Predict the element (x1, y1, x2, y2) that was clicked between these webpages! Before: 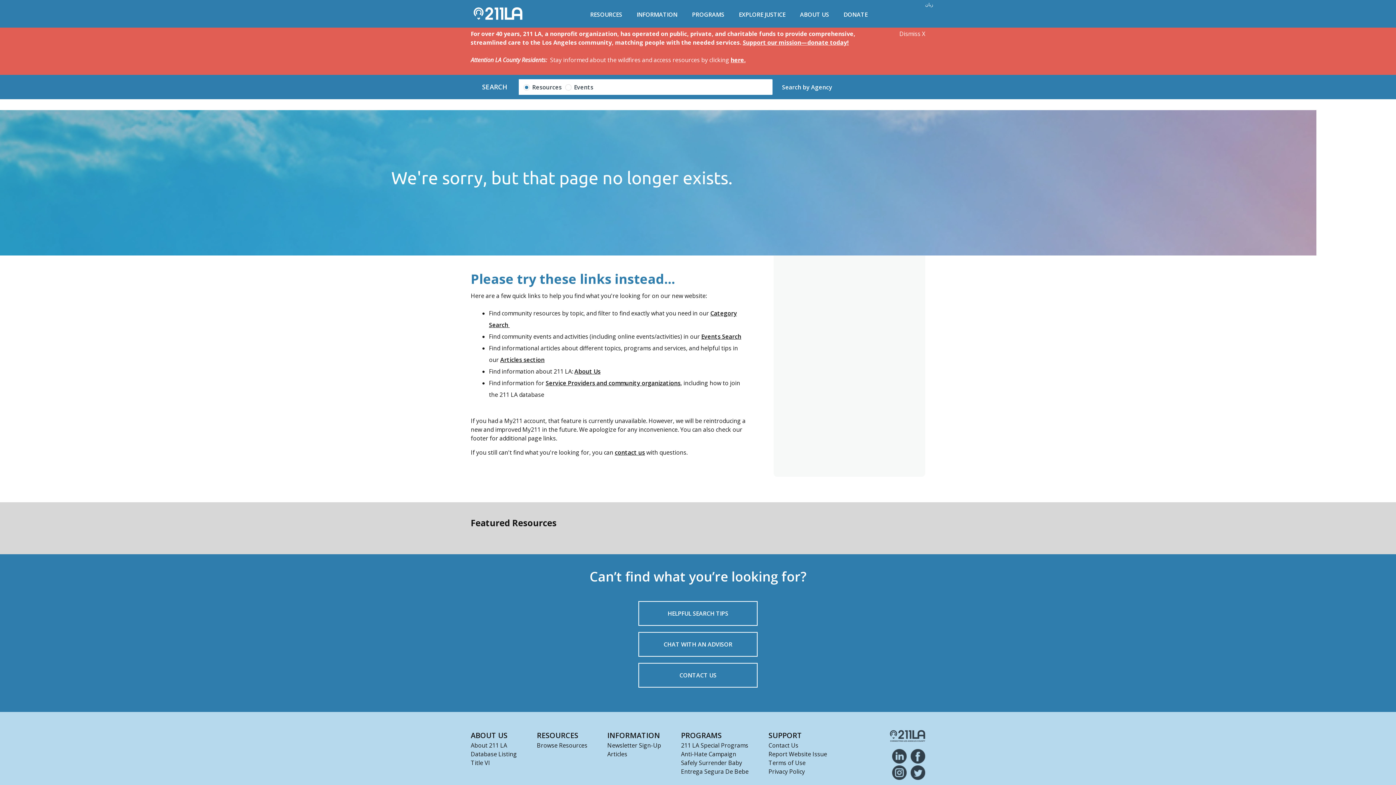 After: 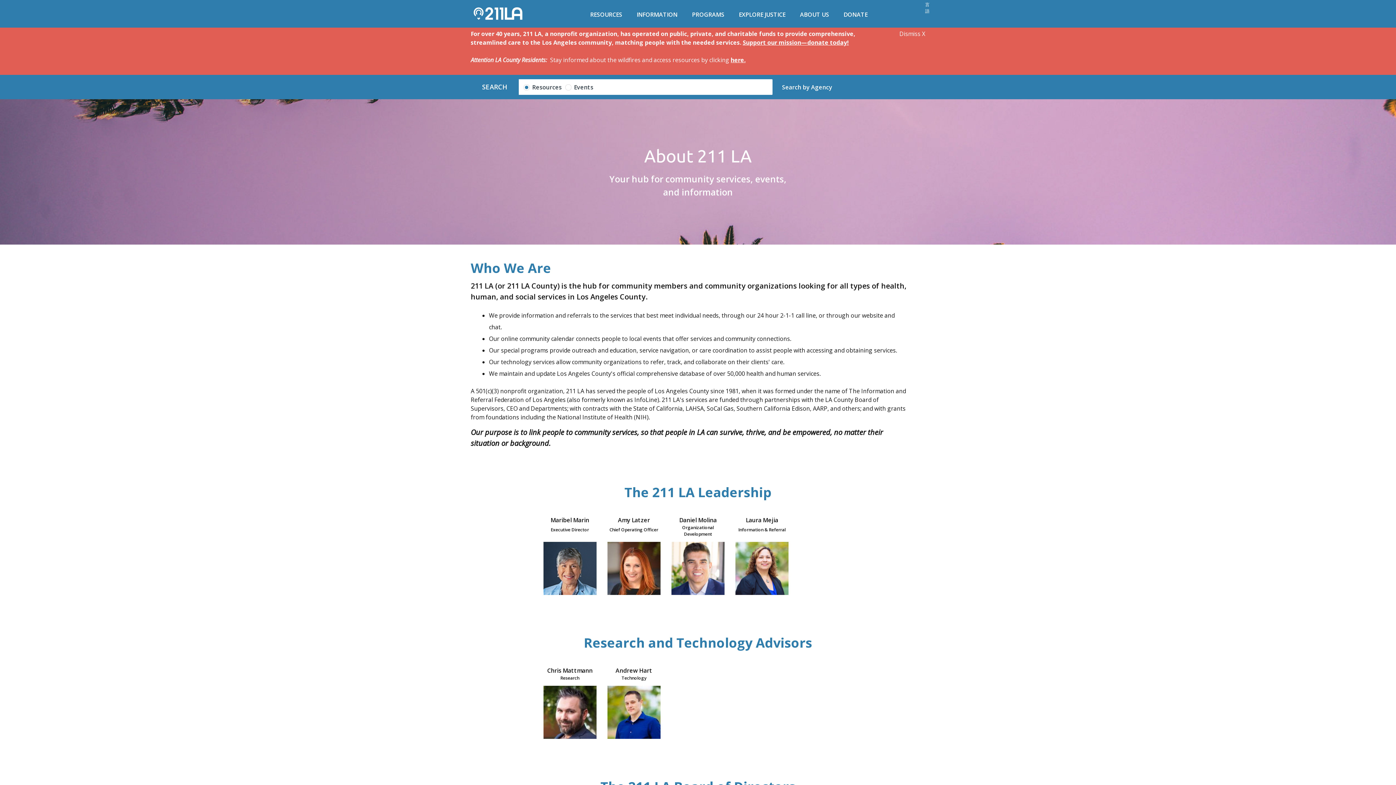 Action: label: About 211 LA bbox: (470, 741, 507, 749)